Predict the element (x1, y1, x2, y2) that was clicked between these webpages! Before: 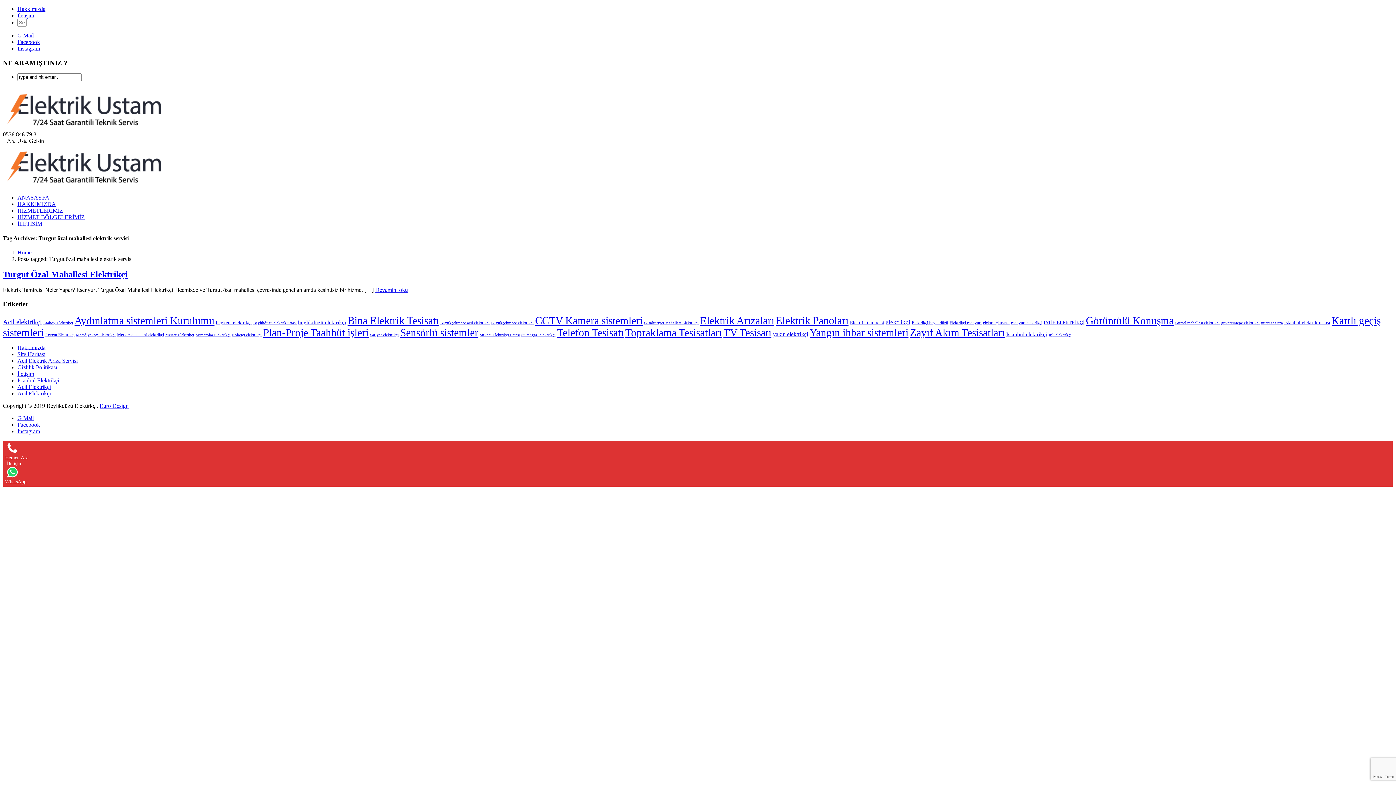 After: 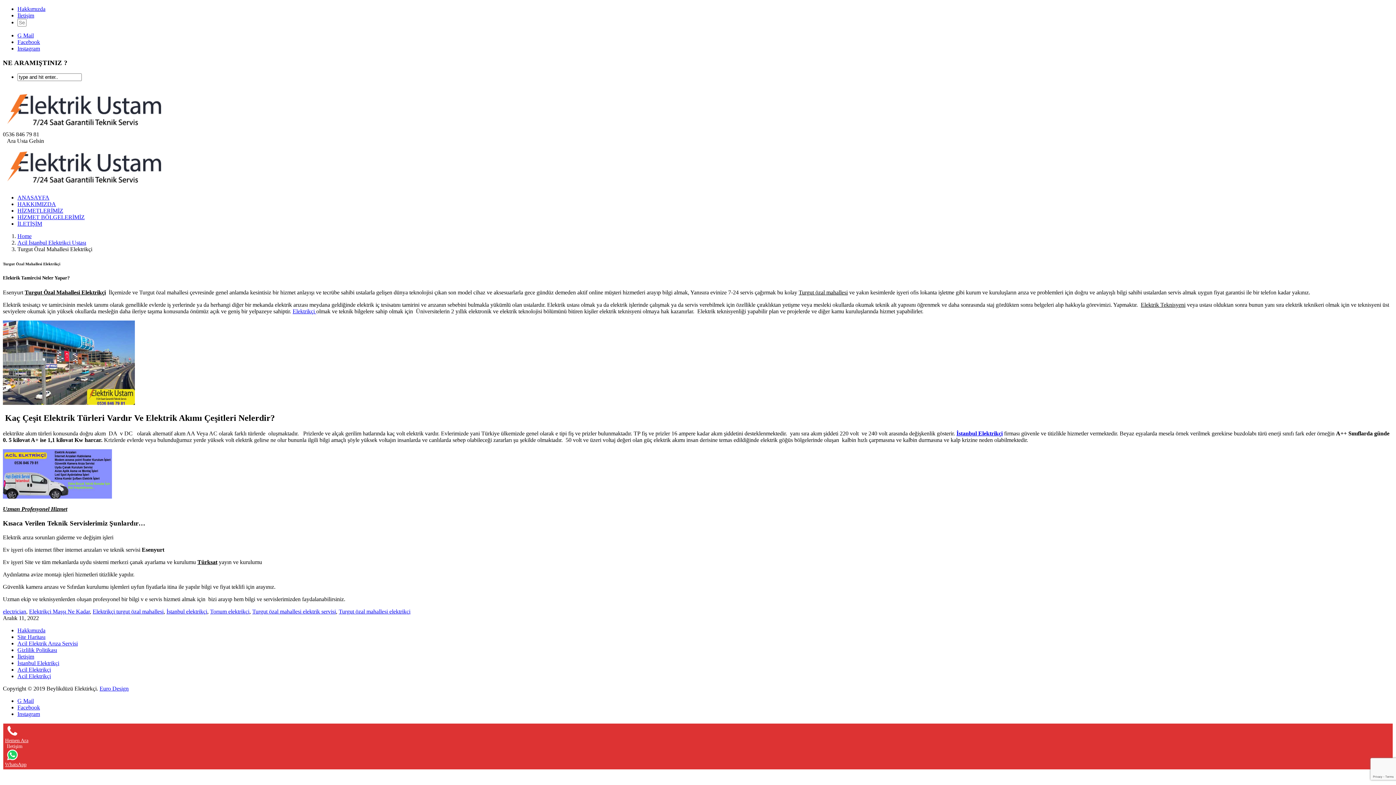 Action: label: Devamini oku bbox: (375, 286, 408, 293)